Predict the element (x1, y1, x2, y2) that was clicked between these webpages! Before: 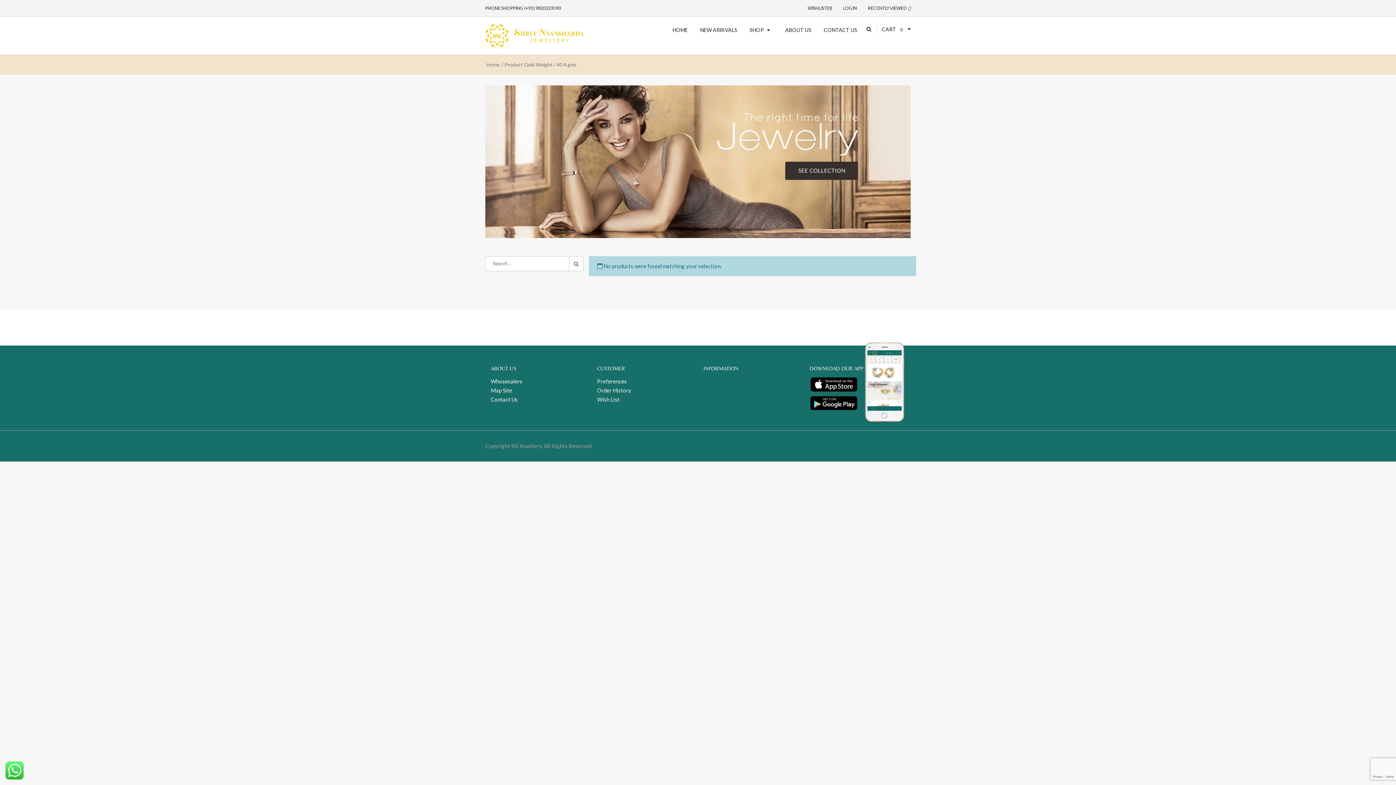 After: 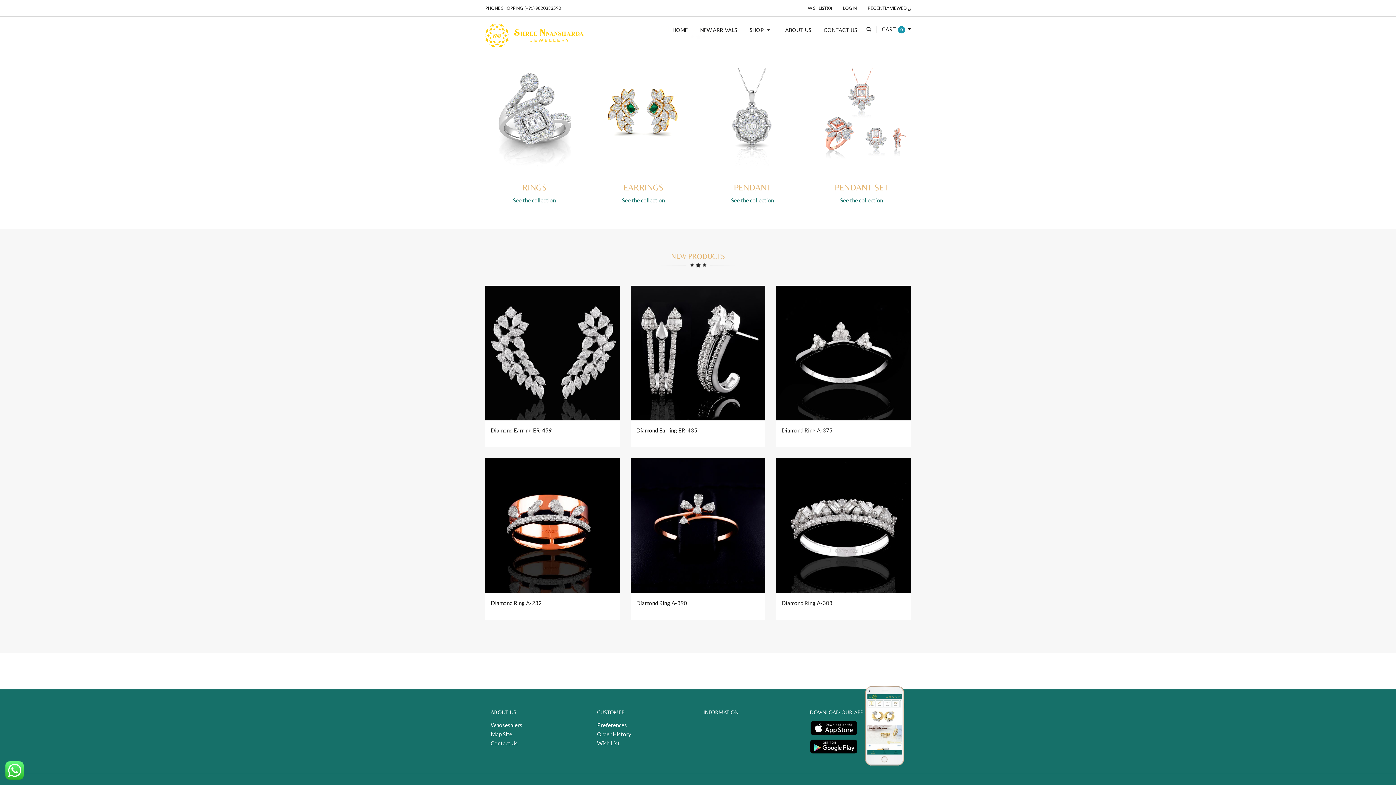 Action: label: Home bbox: (485, 61, 500, 67)